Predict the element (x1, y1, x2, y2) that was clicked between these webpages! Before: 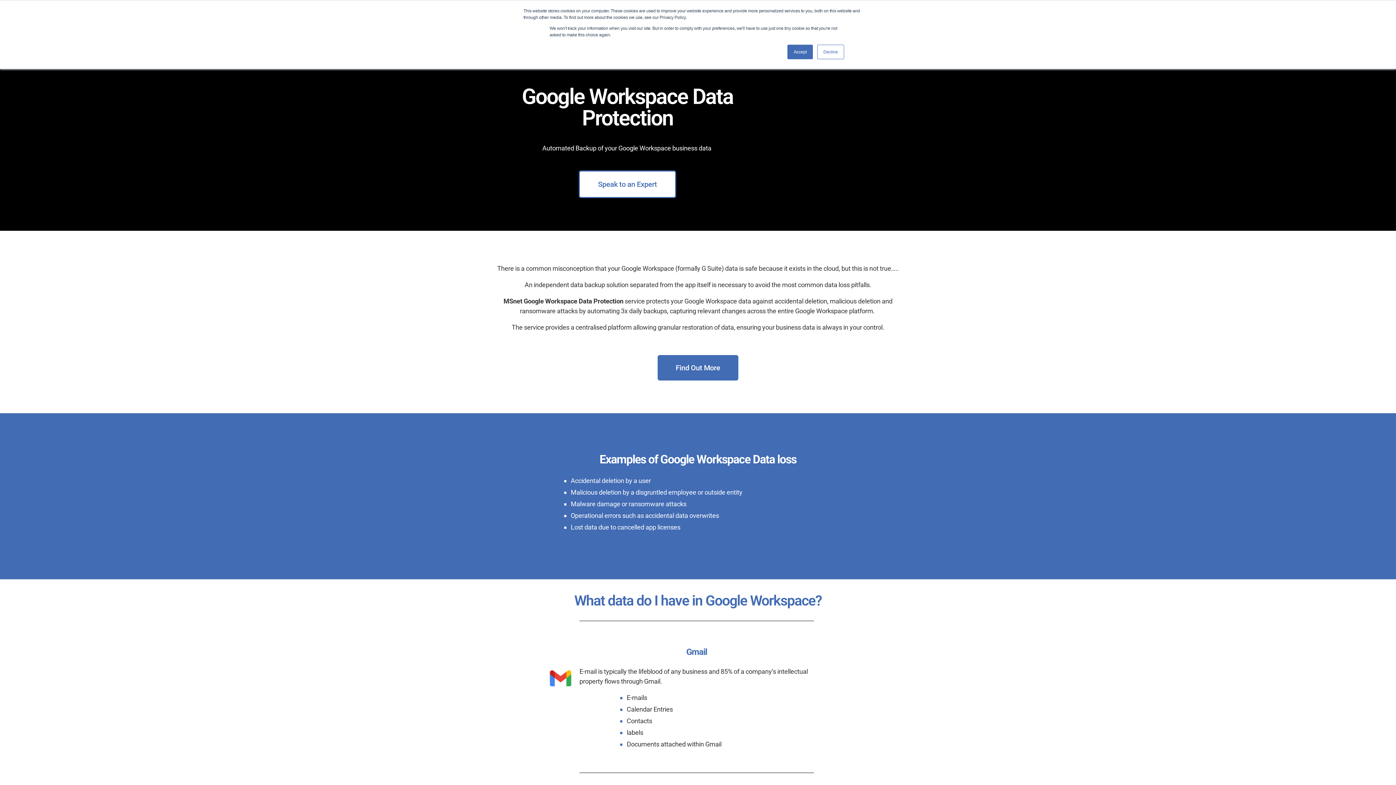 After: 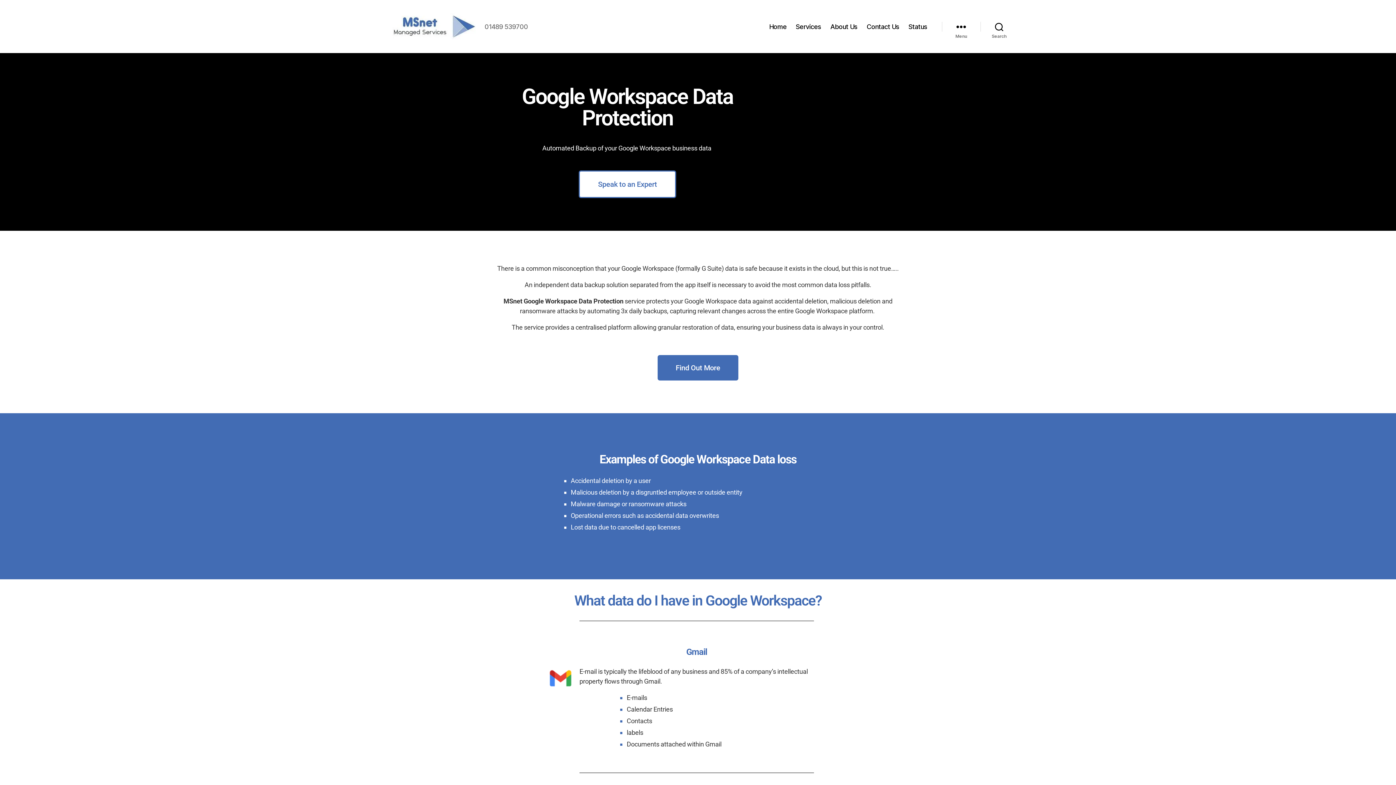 Action: bbox: (787, 44, 813, 59) label: Accept